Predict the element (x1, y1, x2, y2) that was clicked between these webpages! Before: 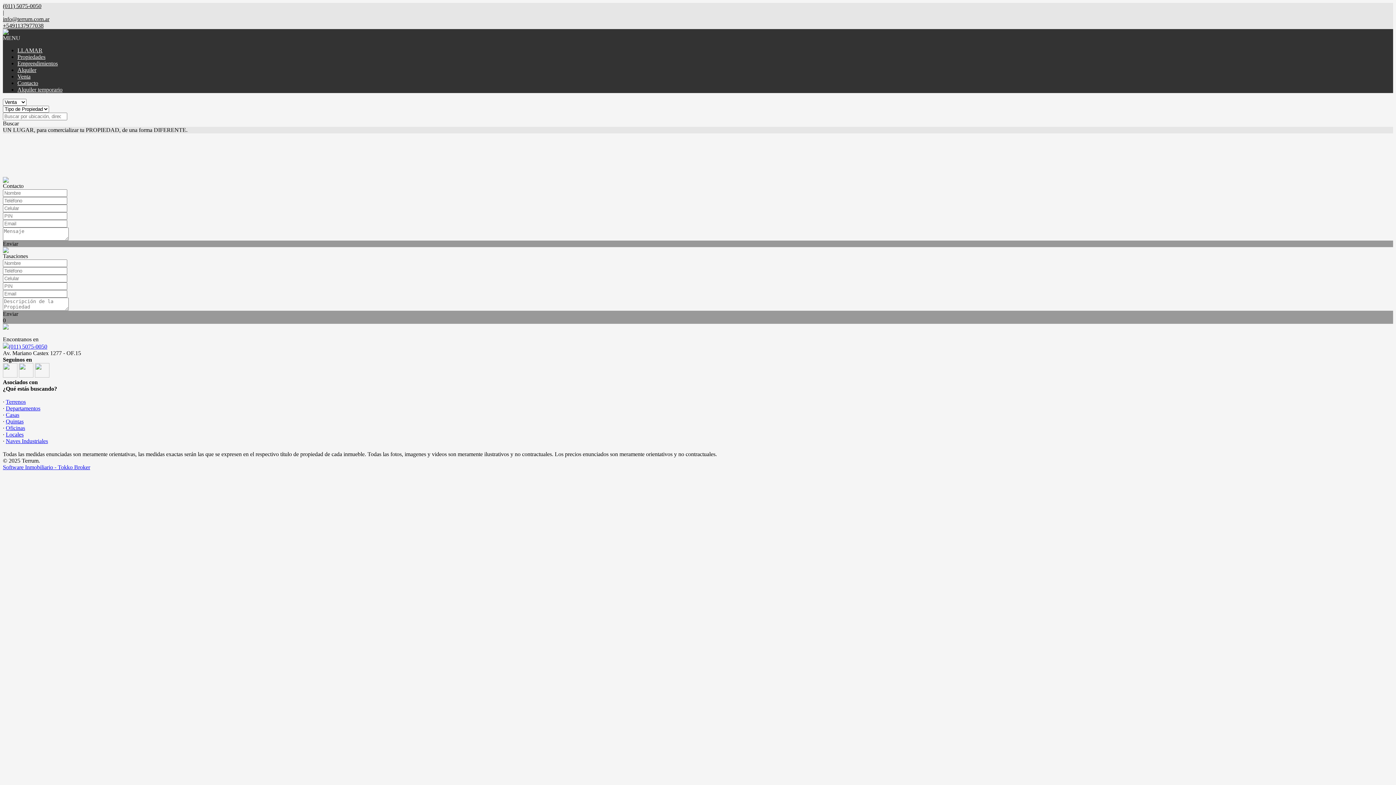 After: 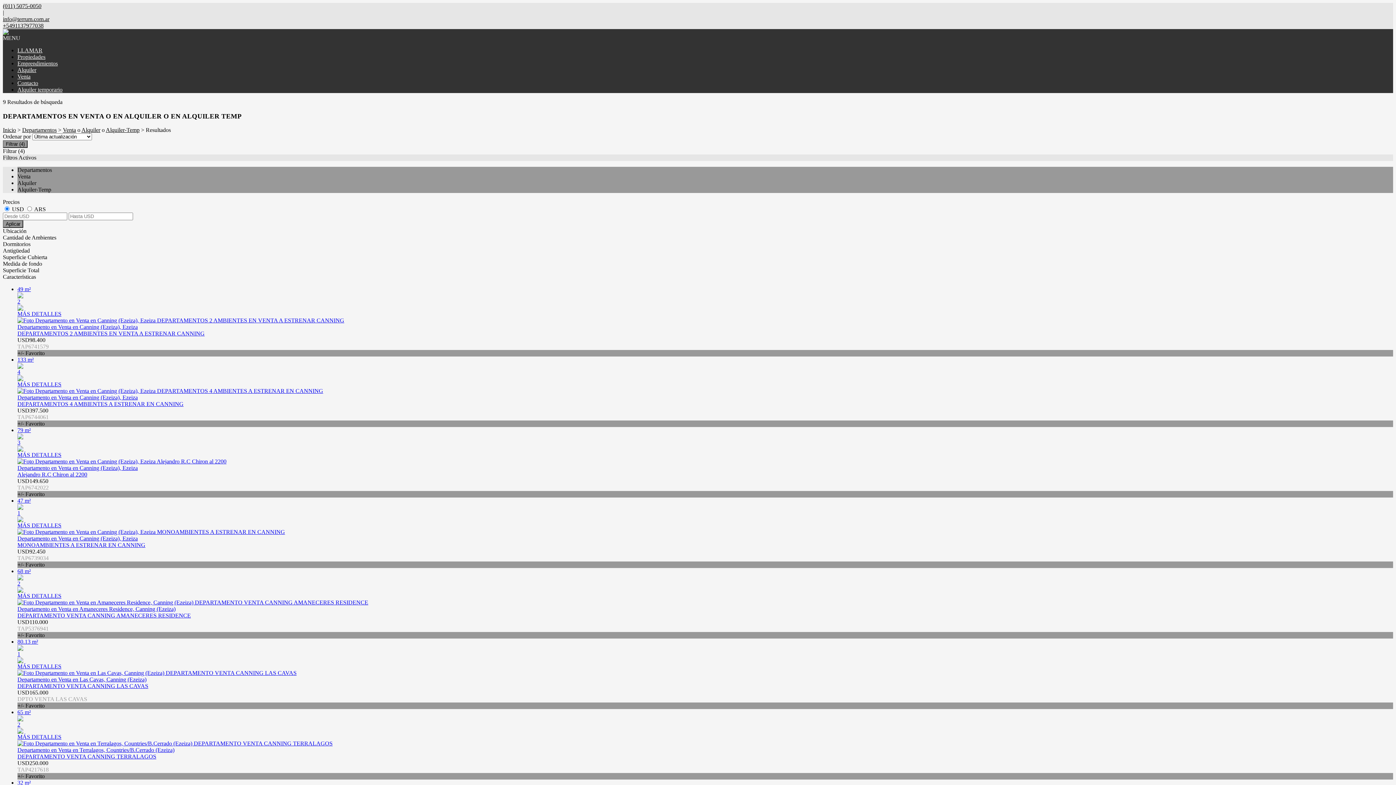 Action: label: Departamentos bbox: (5, 405, 40, 411)